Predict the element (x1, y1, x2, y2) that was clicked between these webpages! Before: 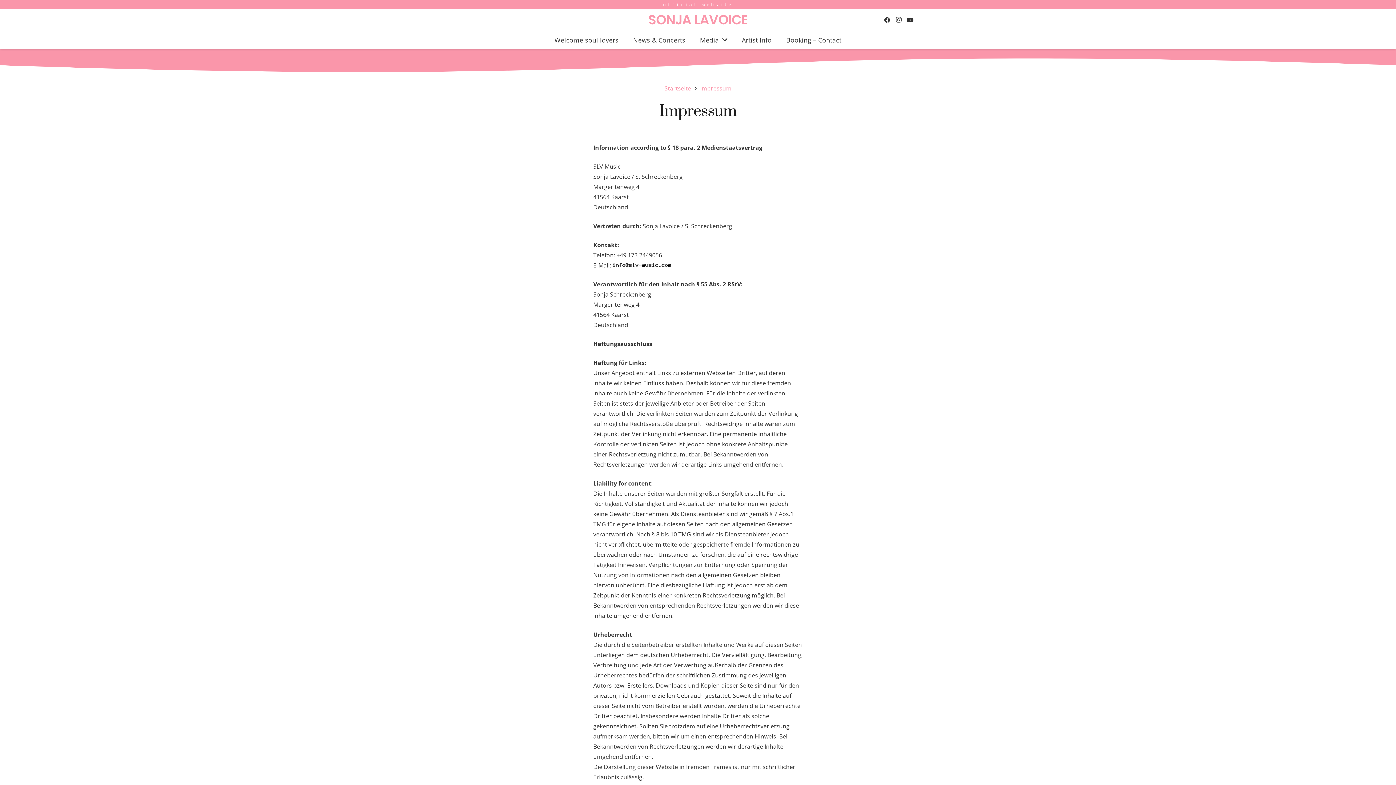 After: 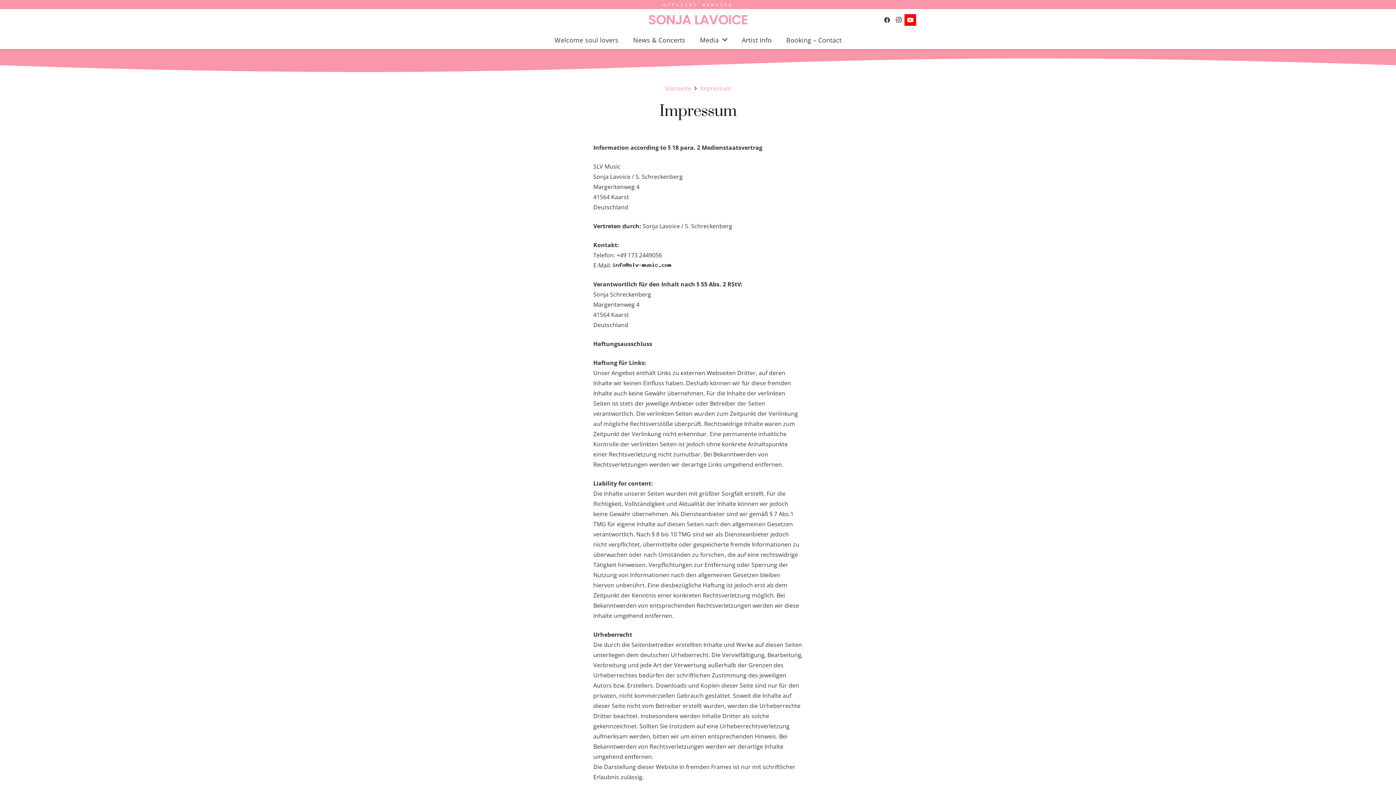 Action: bbox: (904, 14, 916, 25) label: YouTube